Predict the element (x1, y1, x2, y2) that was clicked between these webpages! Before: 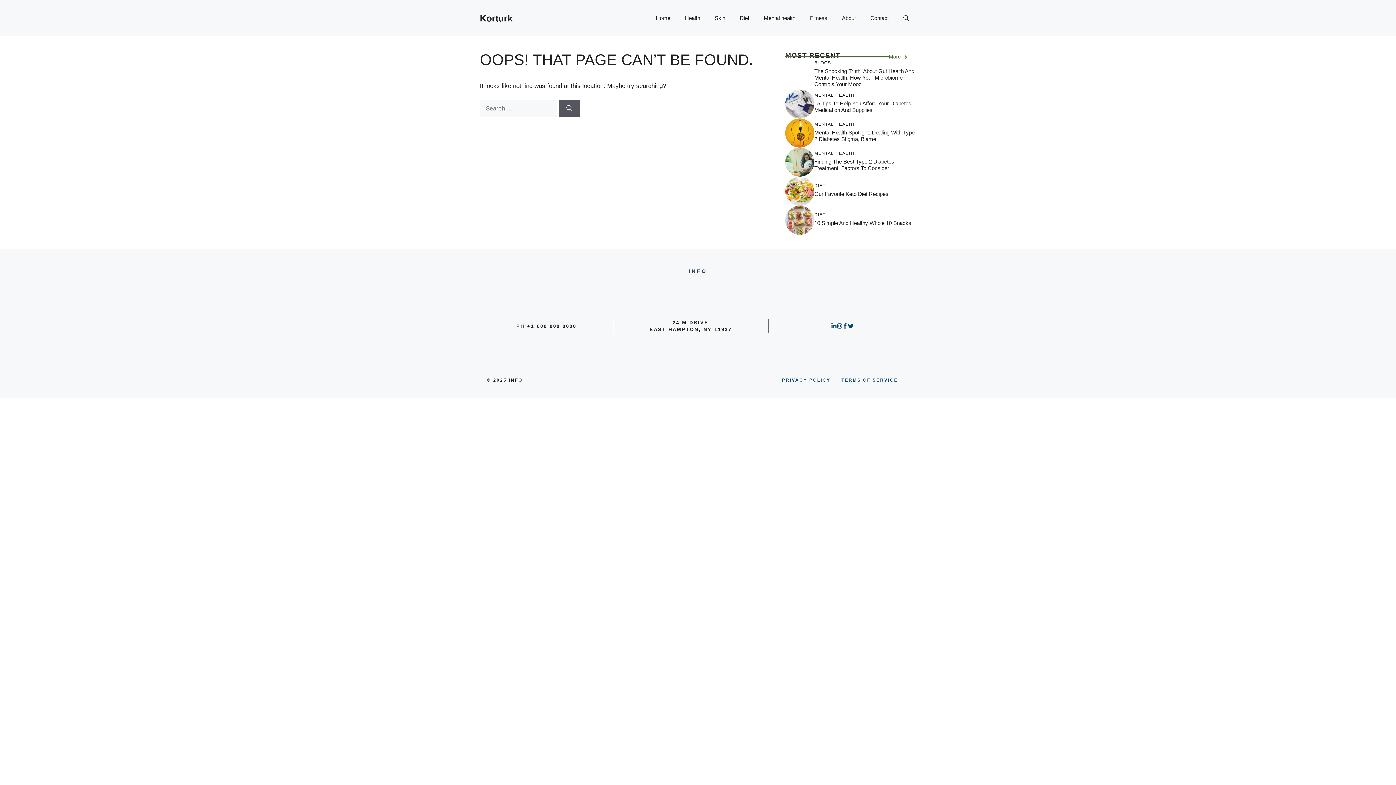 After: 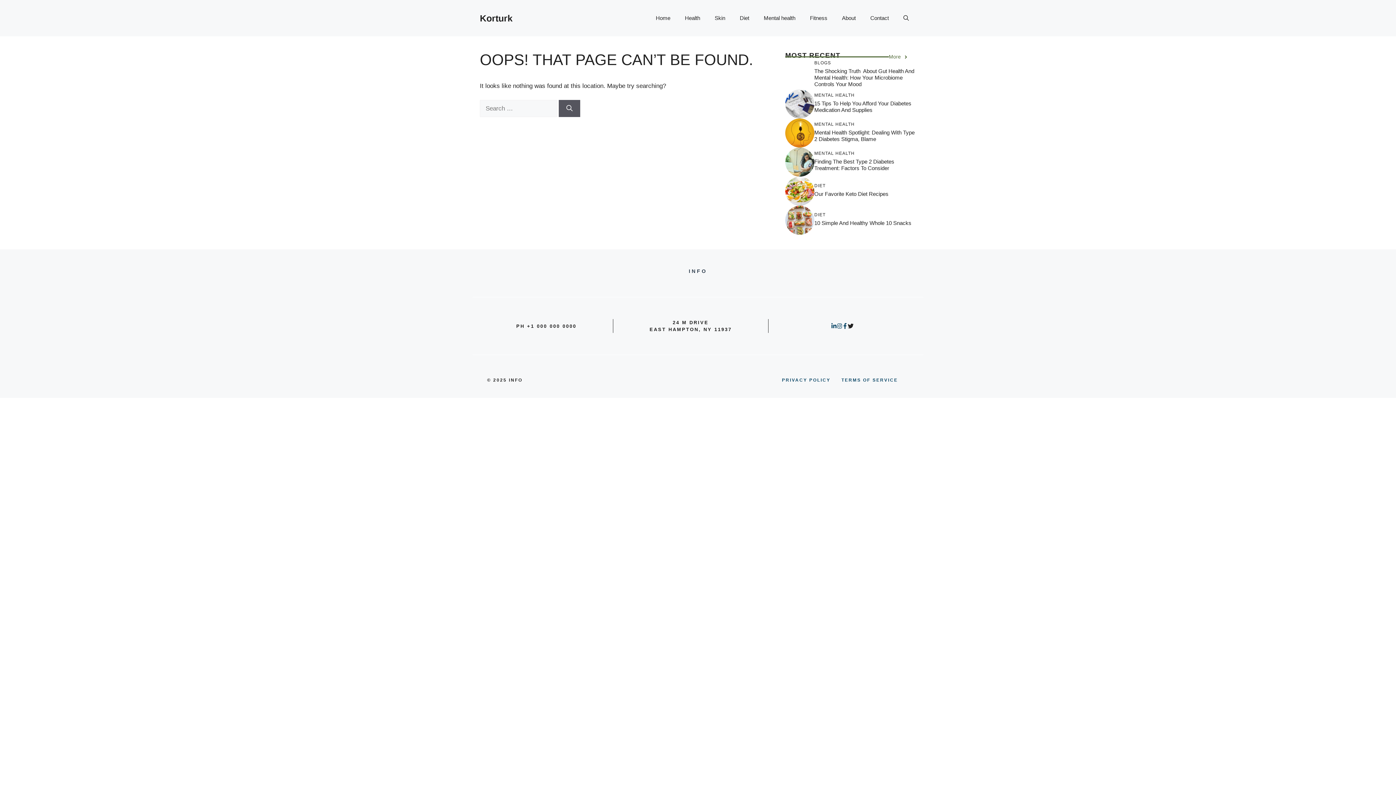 Action: bbox: (848, 323, 853, 328)